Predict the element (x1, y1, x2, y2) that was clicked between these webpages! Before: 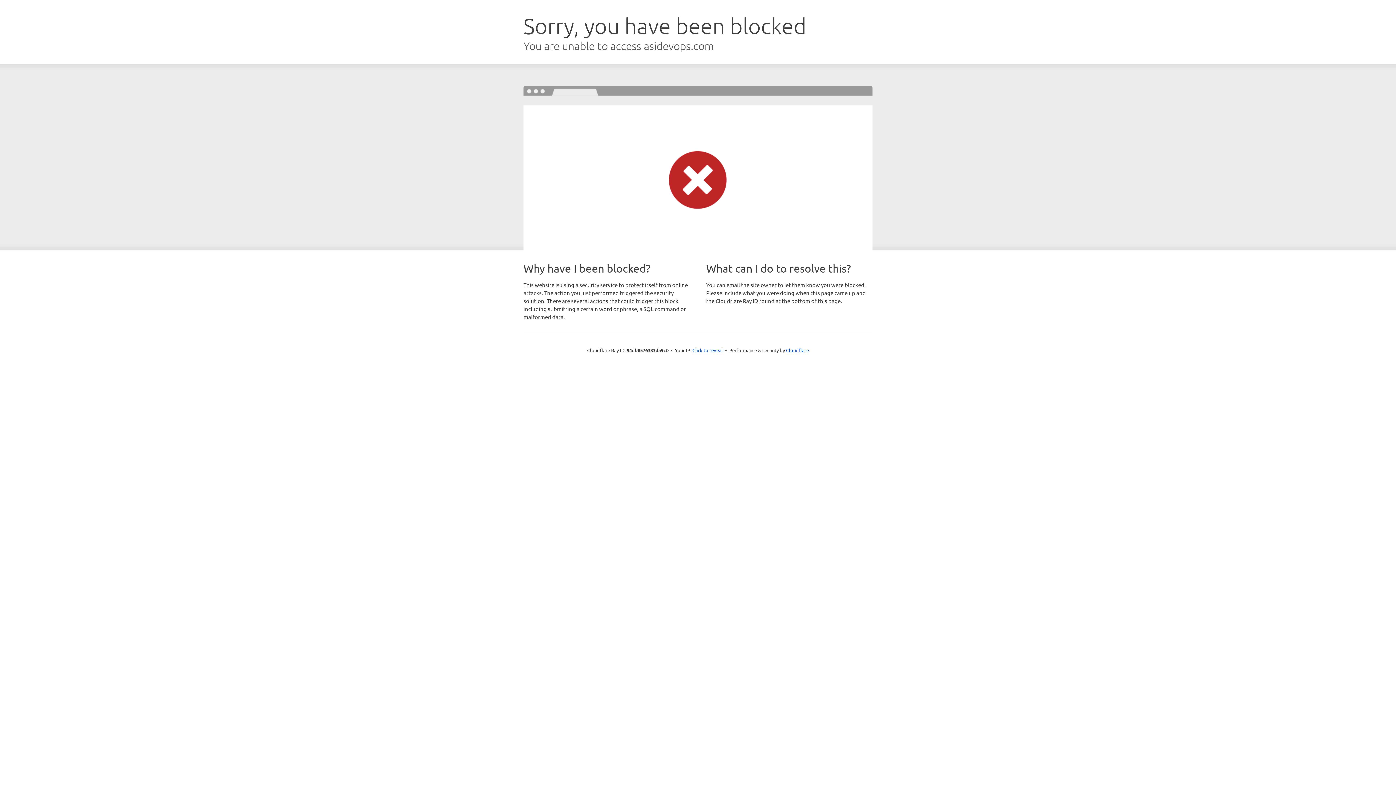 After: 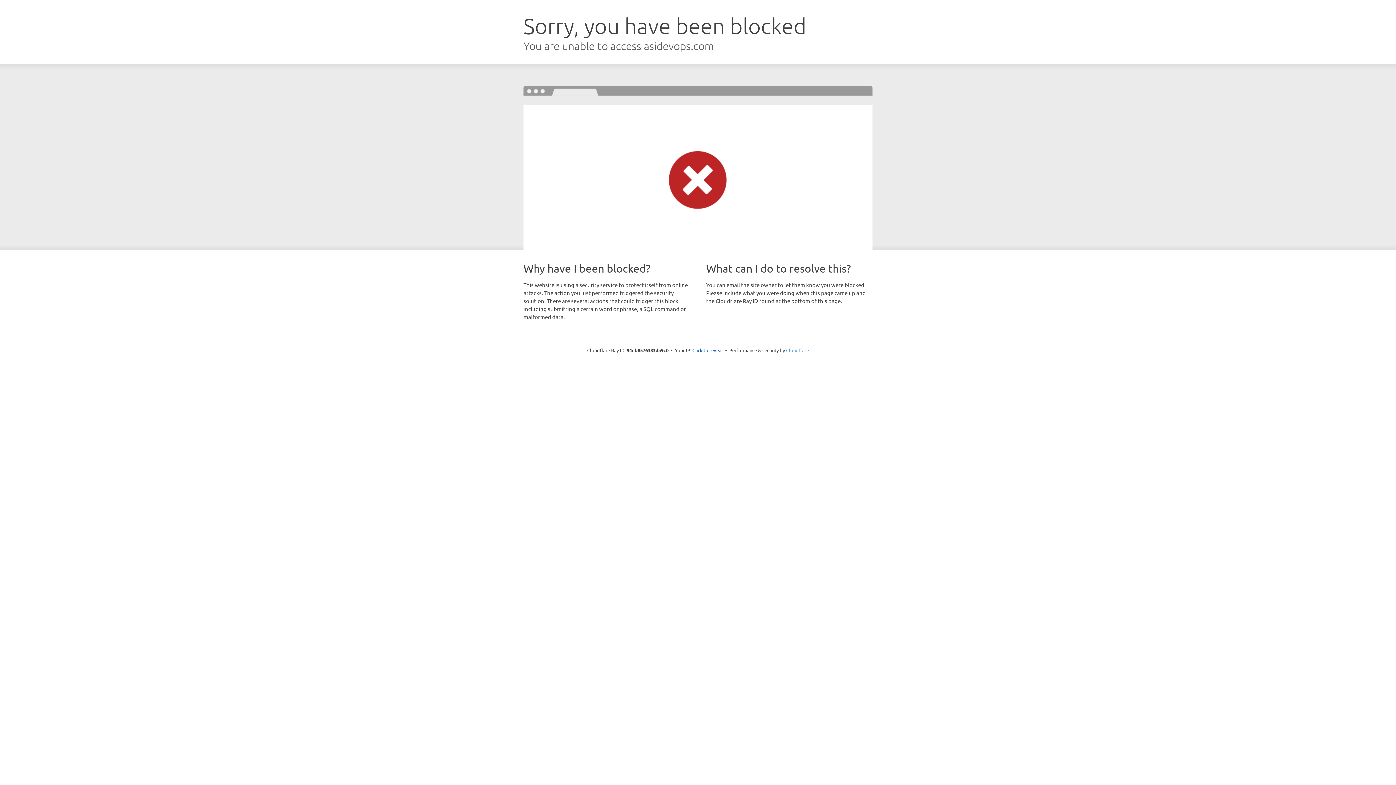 Action: label: Cloudflare bbox: (786, 347, 809, 353)